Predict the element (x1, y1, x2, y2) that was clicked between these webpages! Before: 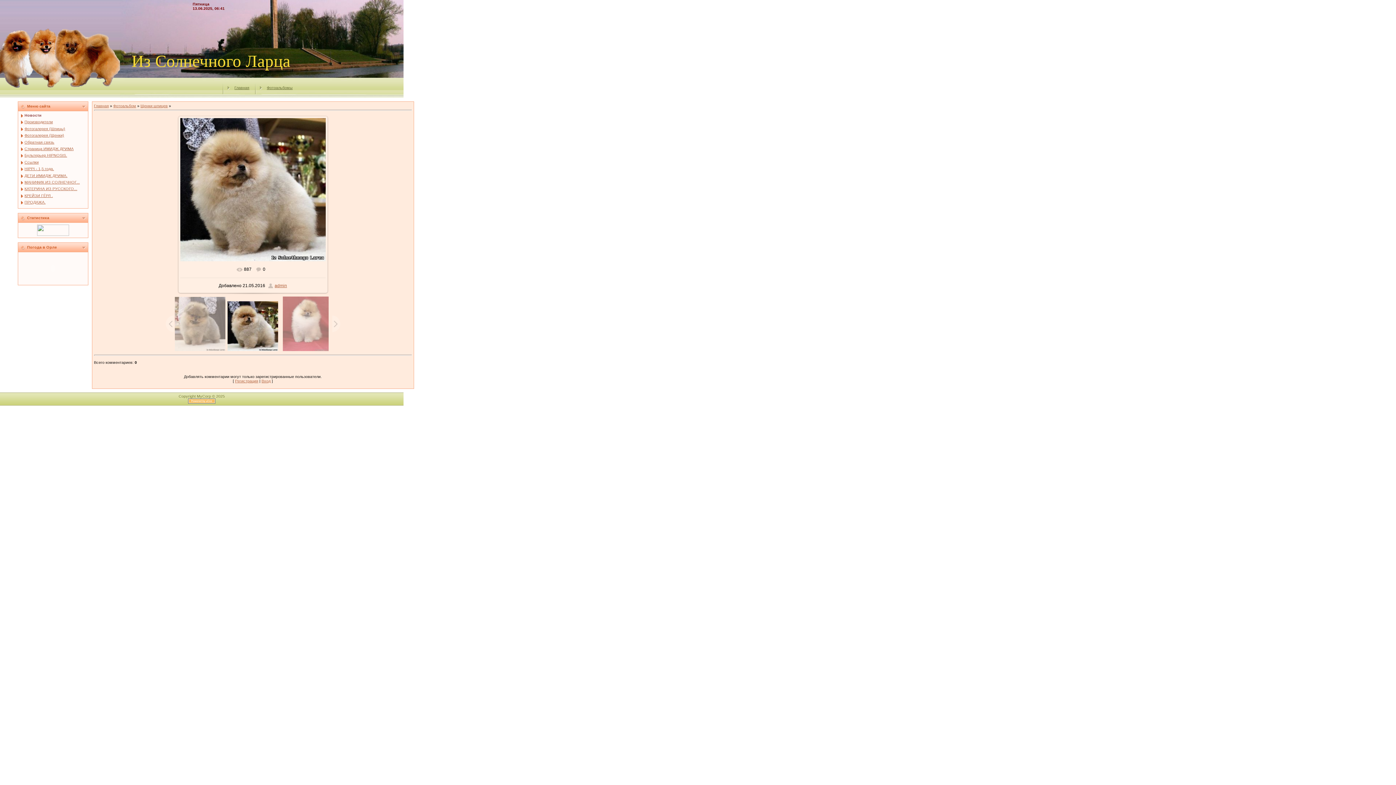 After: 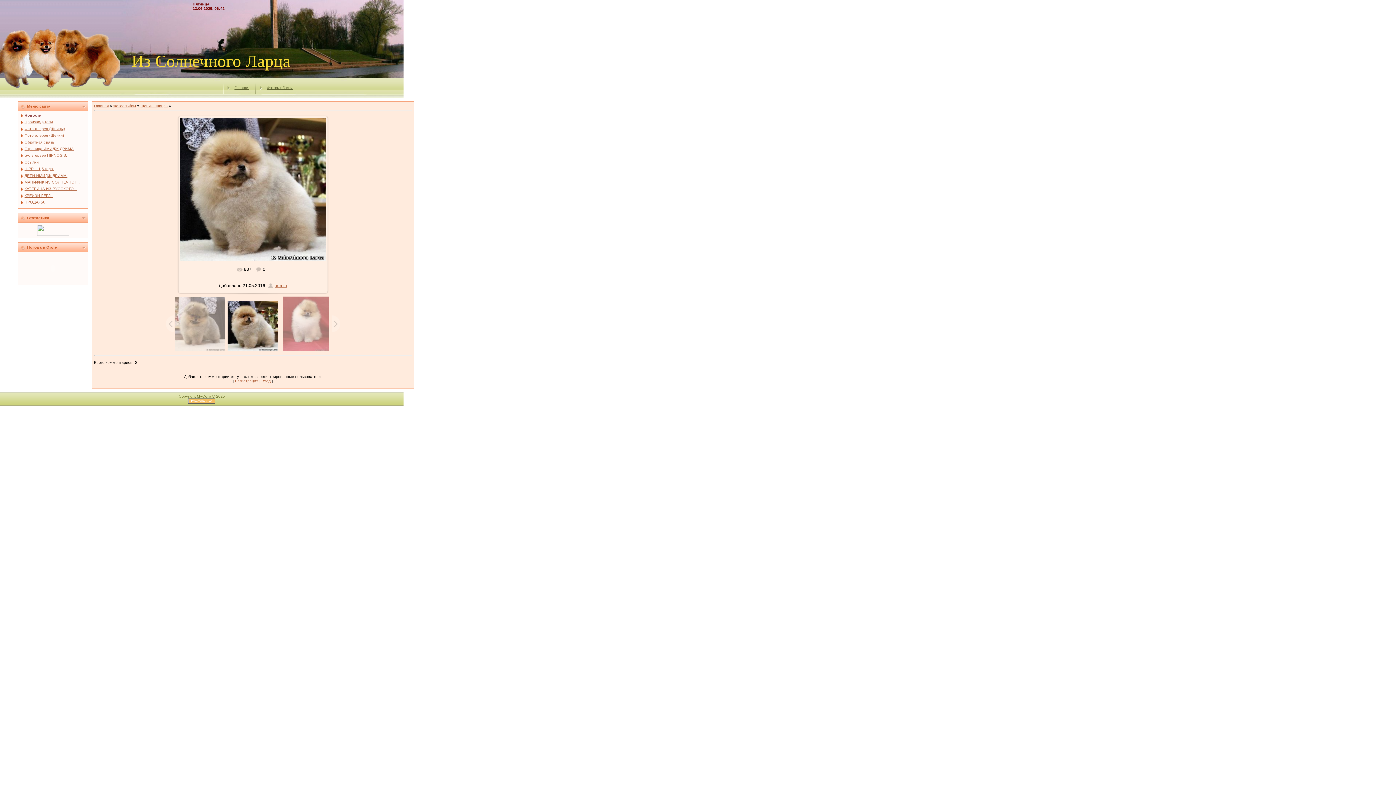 Action: bbox: (226, 301, 279, 351)